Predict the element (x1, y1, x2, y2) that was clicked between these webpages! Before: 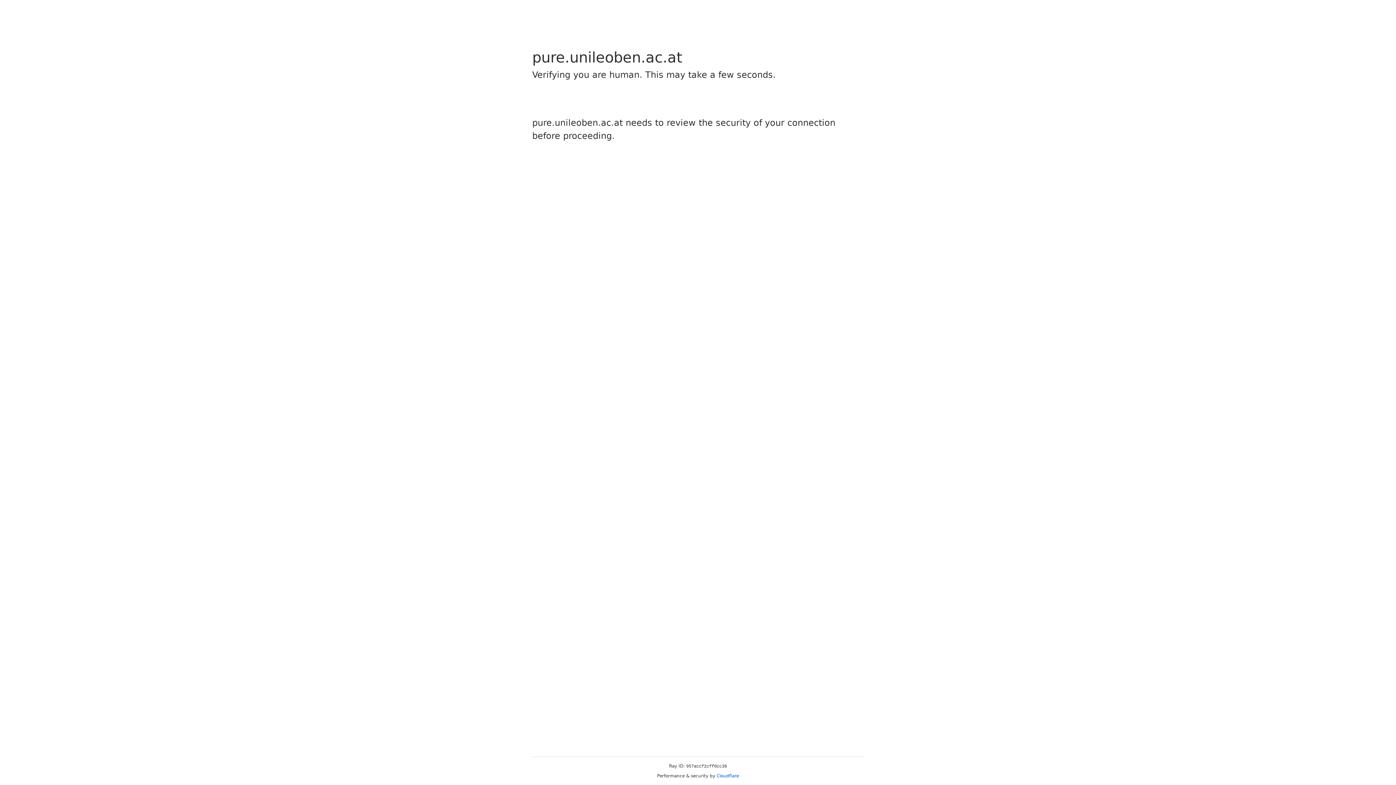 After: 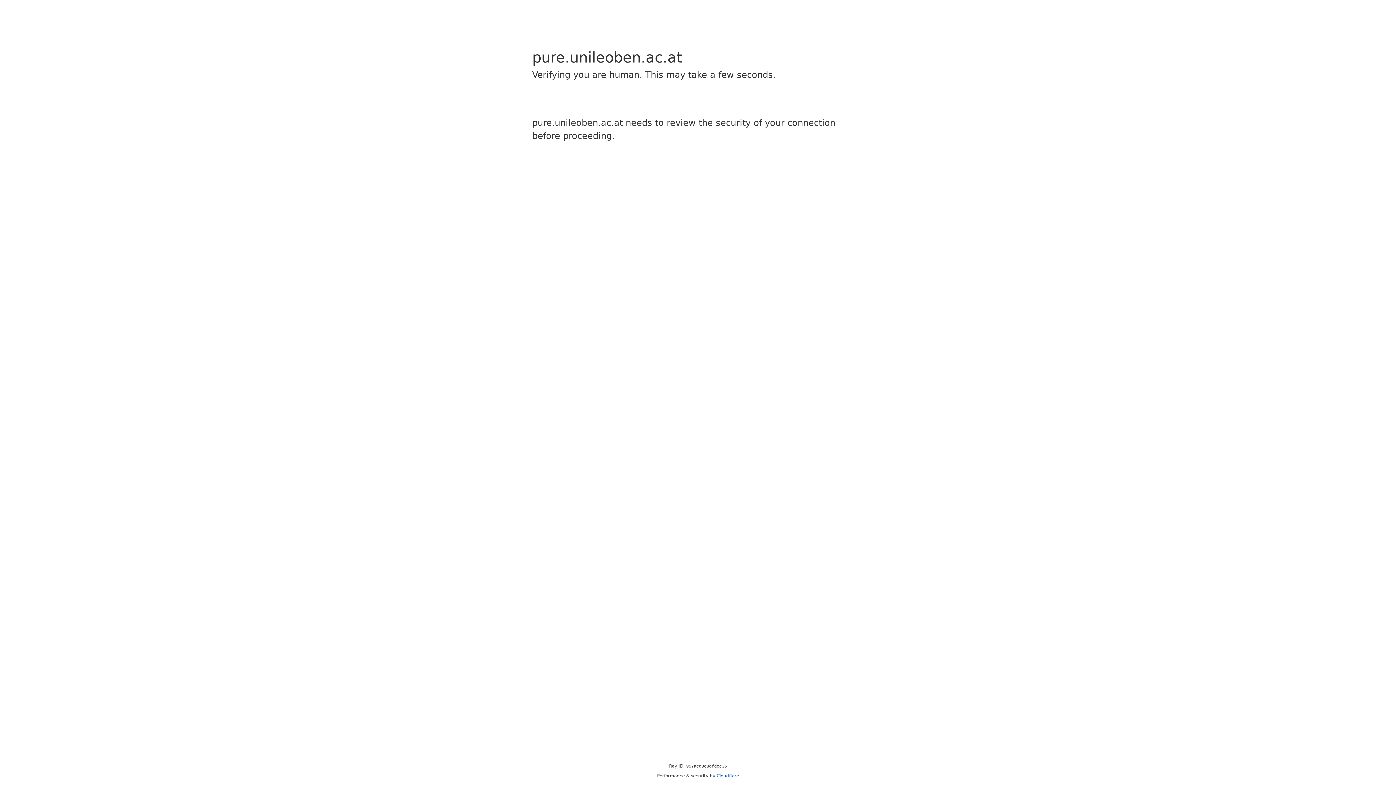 Action: label: Cloudflare bbox: (716, 773, 739, 778)